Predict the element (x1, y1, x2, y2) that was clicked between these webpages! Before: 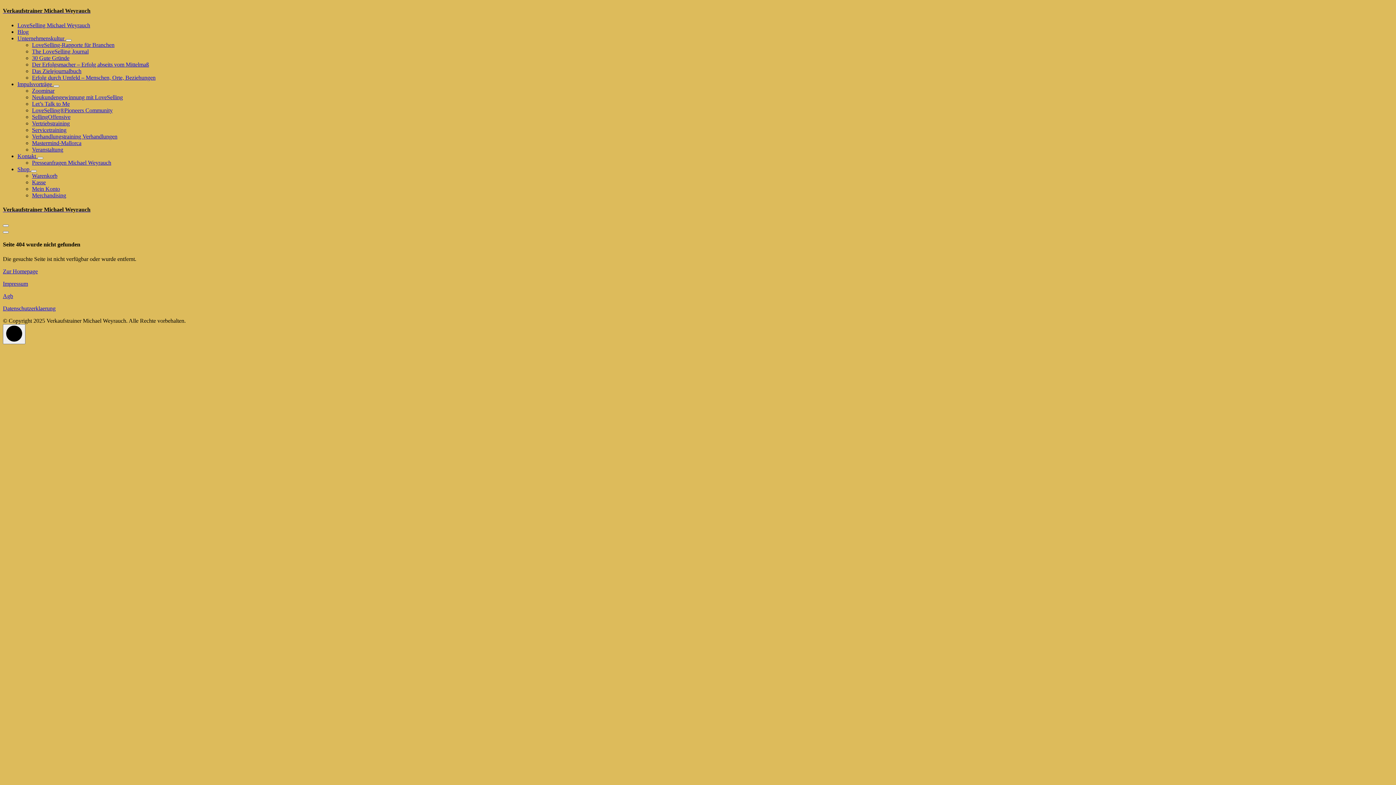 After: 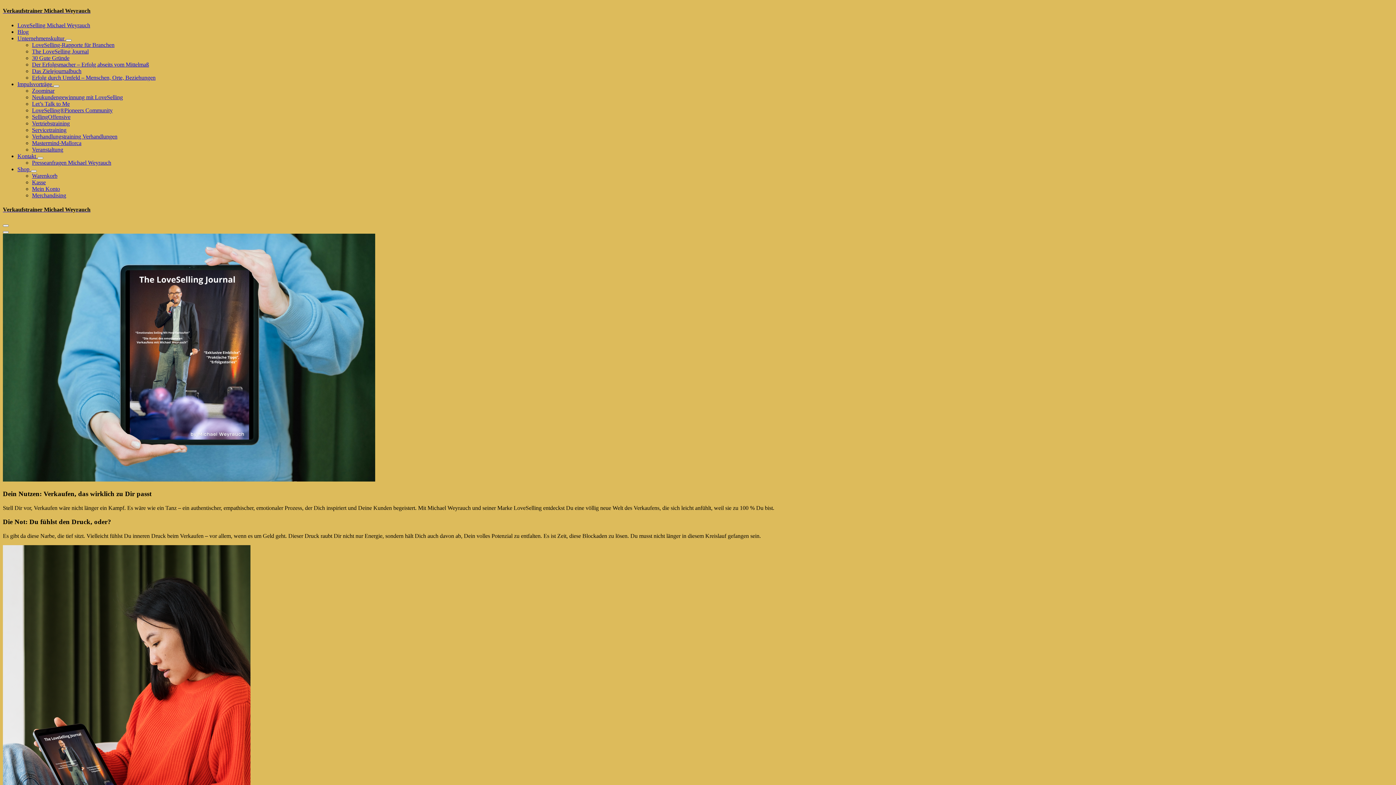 Action: label: The LoveSelling Journal bbox: (32, 48, 88, 54)